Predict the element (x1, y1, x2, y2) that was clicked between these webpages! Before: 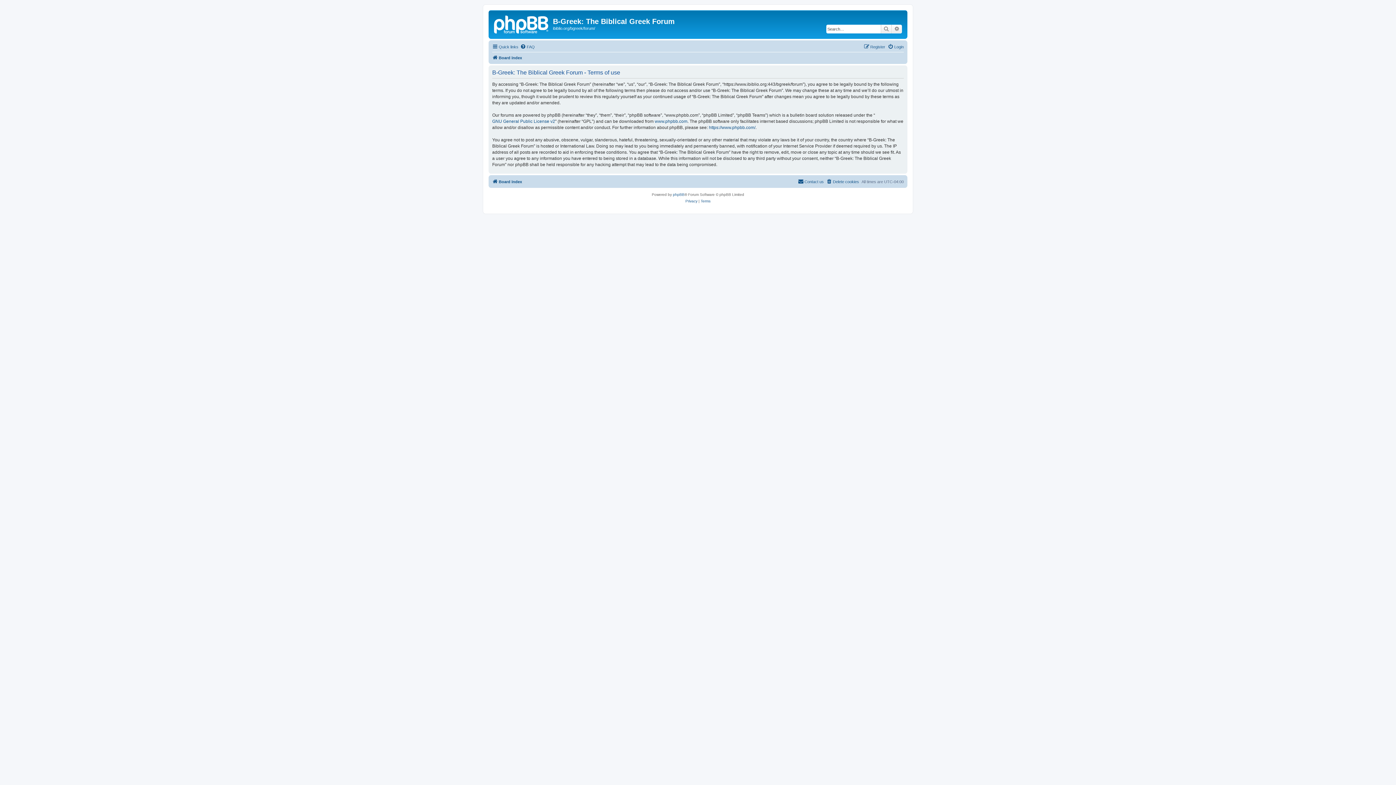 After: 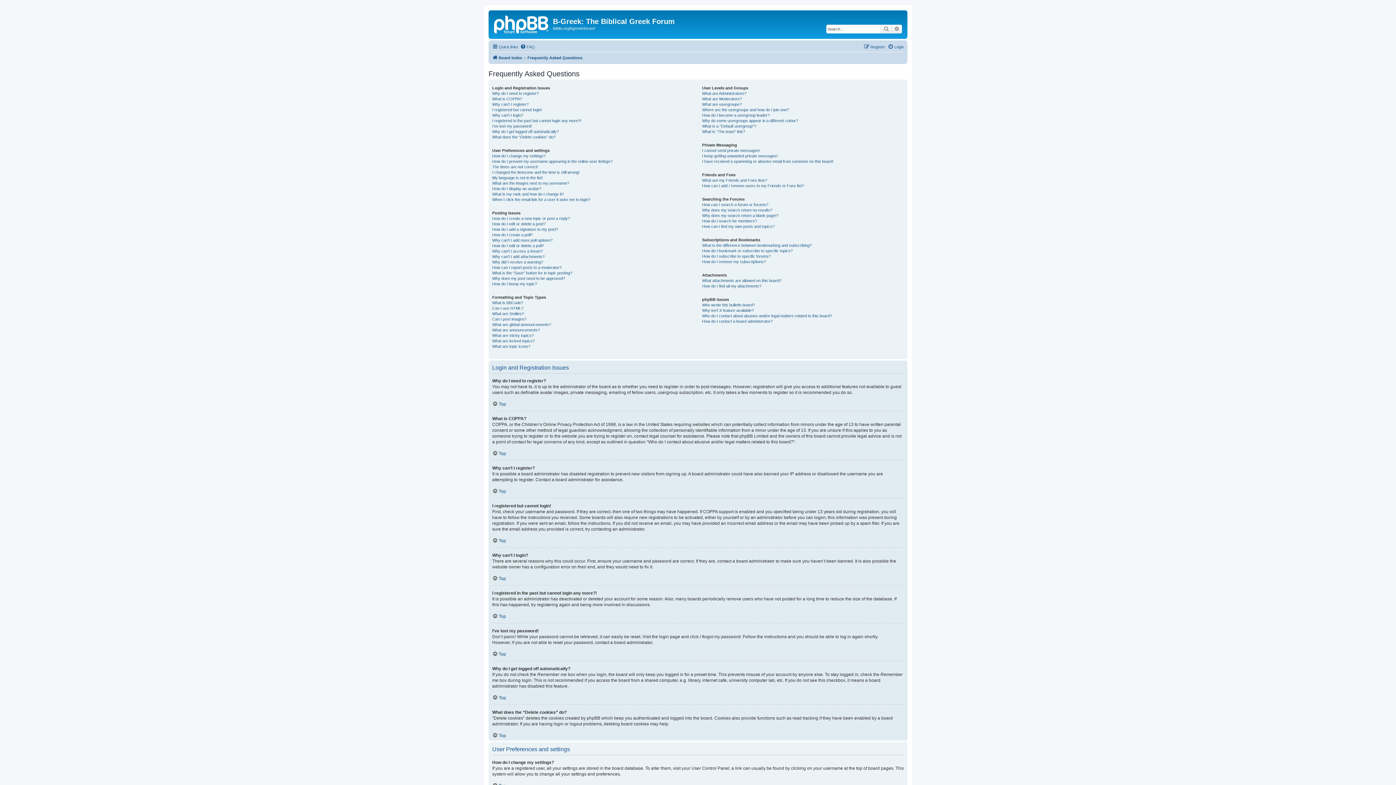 Action: bbox: (520, 42, 534, 51) label: FAQ